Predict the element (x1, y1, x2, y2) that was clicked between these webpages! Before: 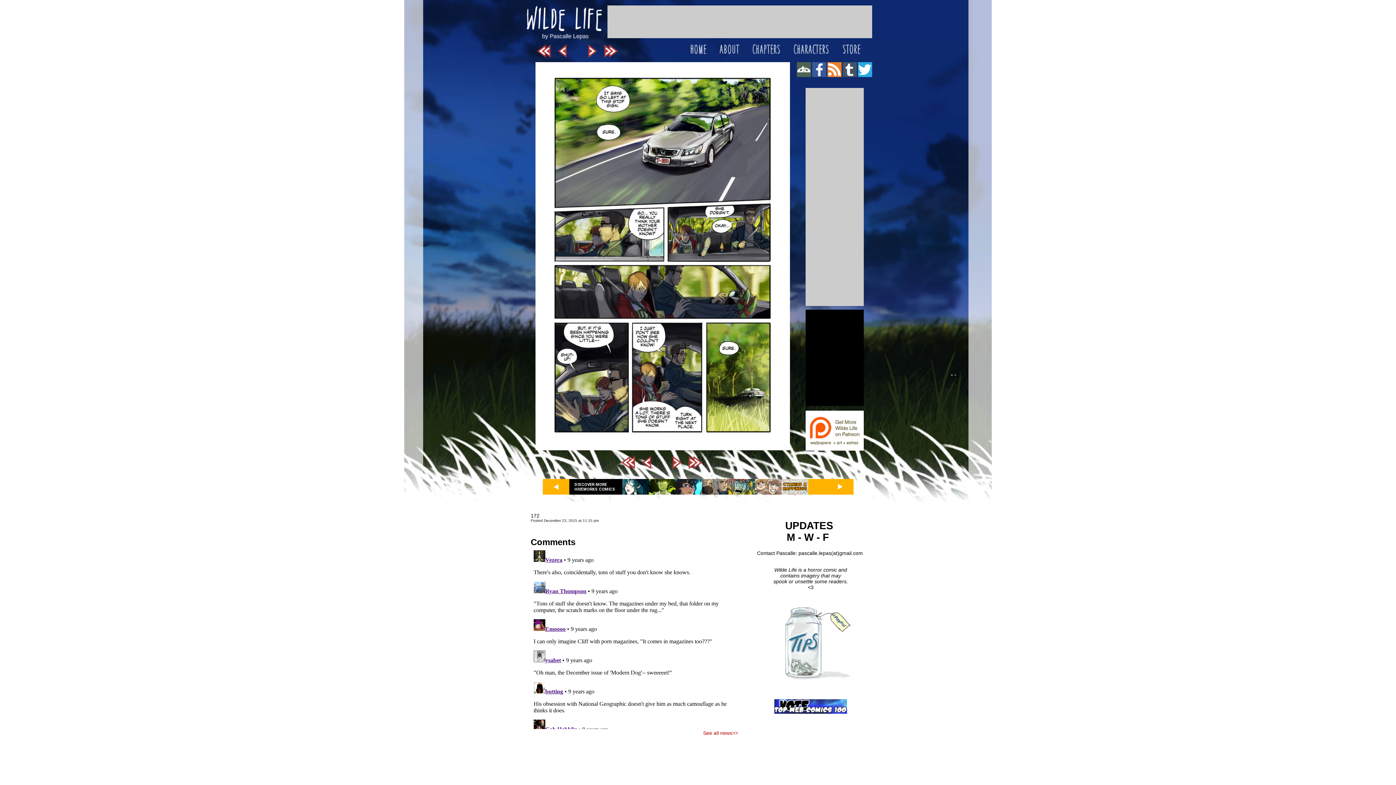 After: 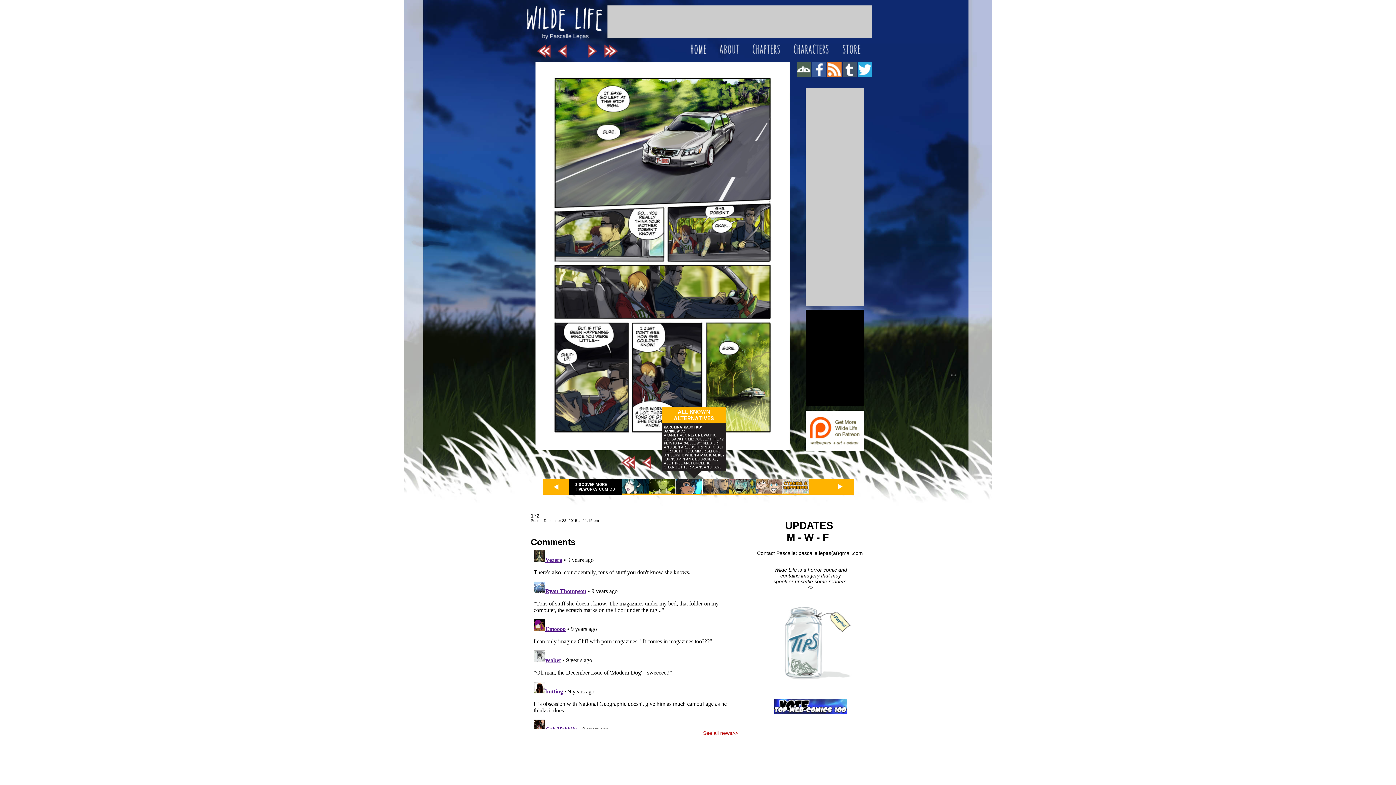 Action: bbox: (675, 490, 702, 496)